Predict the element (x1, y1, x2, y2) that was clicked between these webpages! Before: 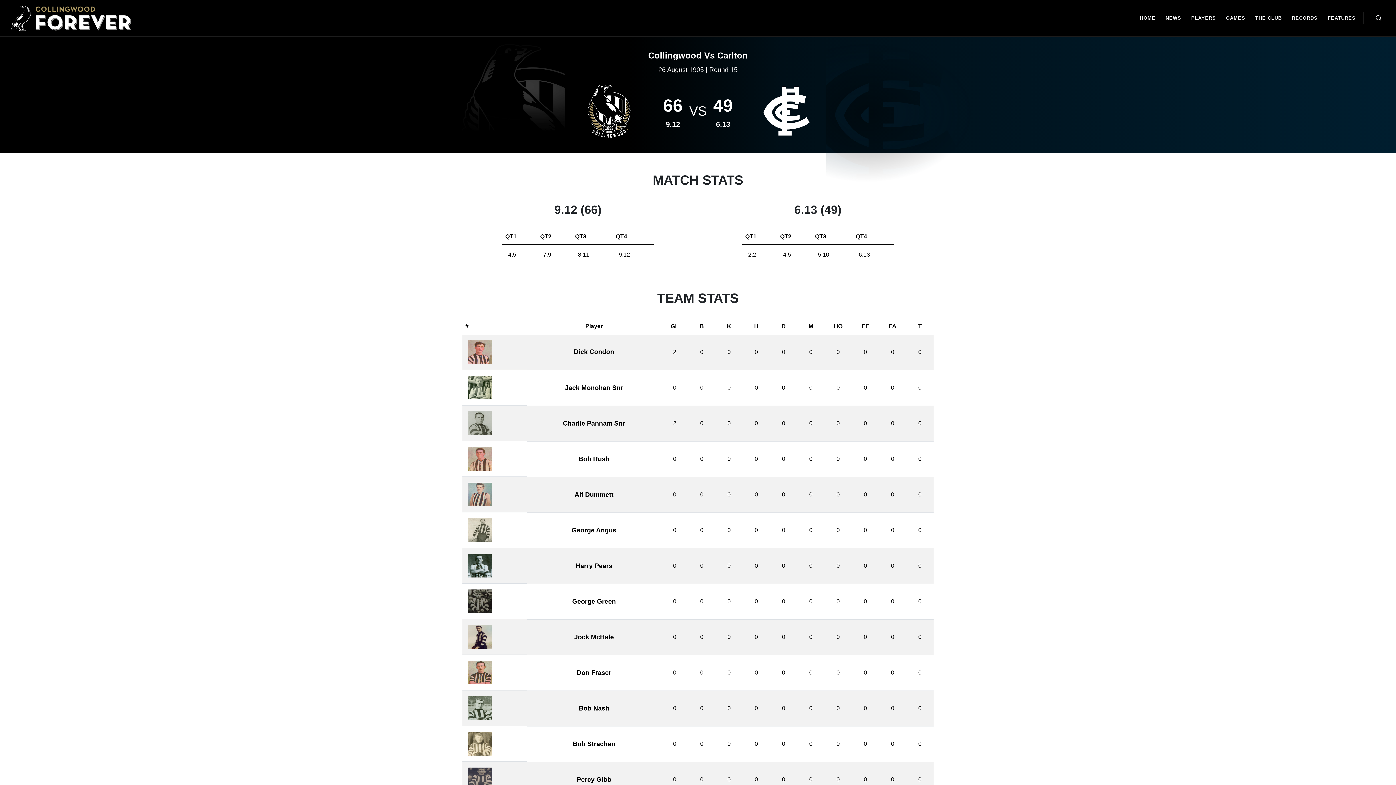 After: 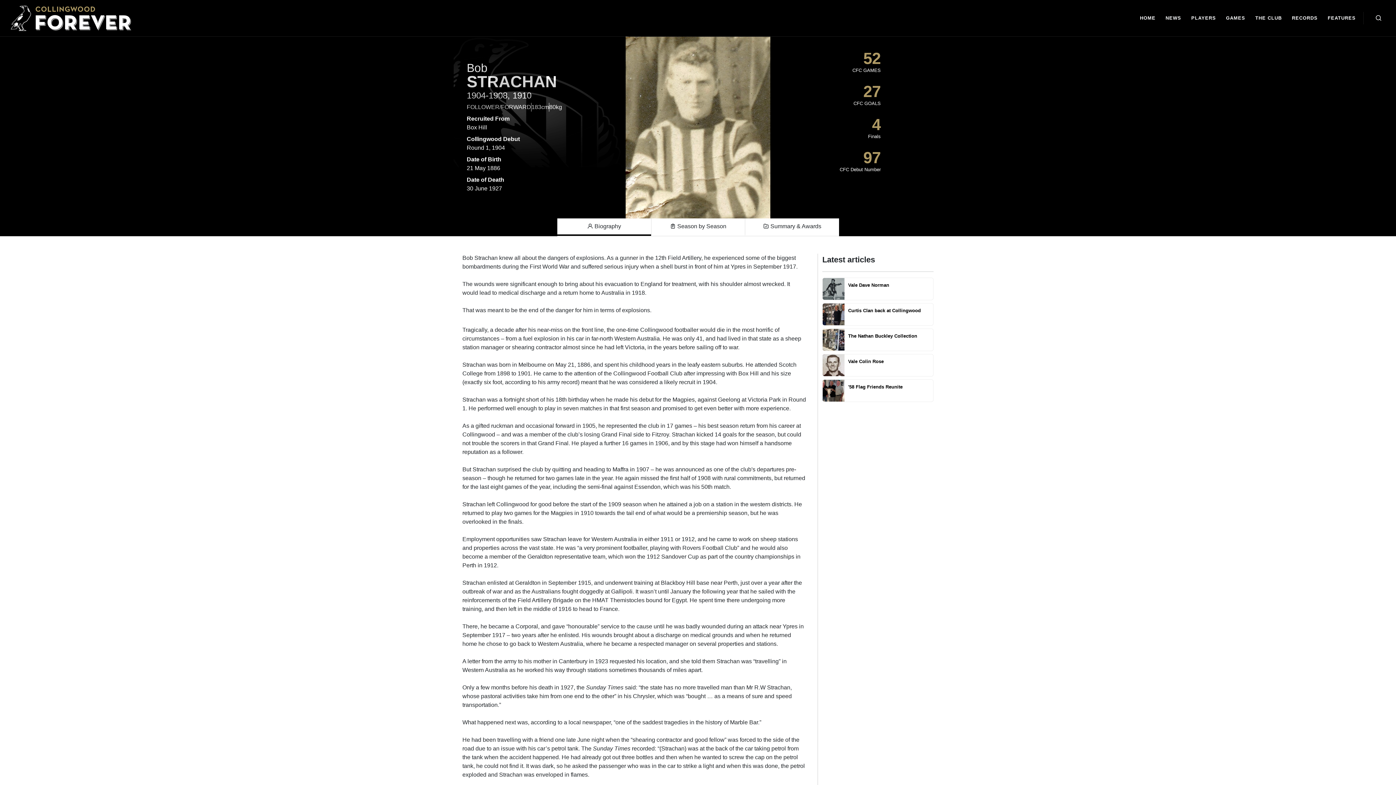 Action: label: Bob Strachan bbox: (572, 740, 615, 748)